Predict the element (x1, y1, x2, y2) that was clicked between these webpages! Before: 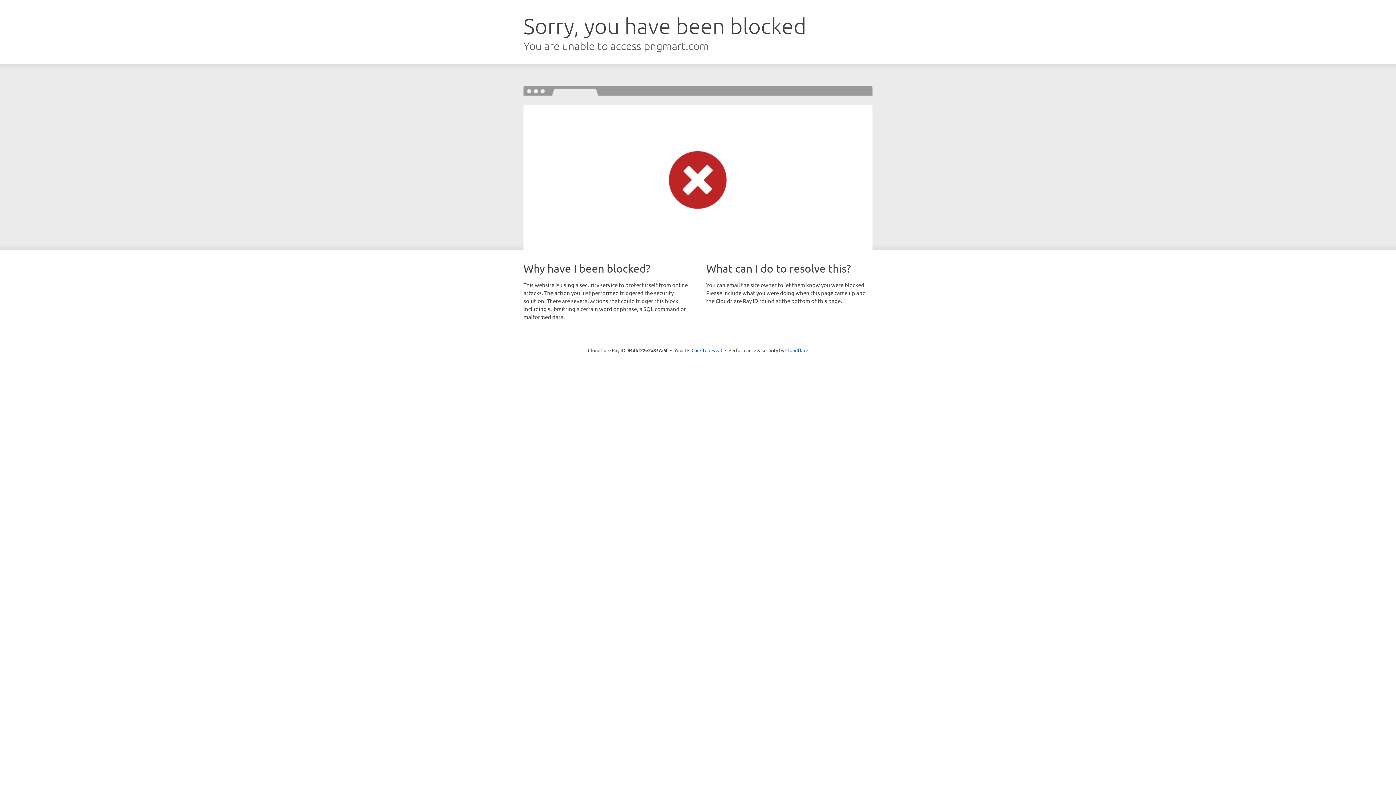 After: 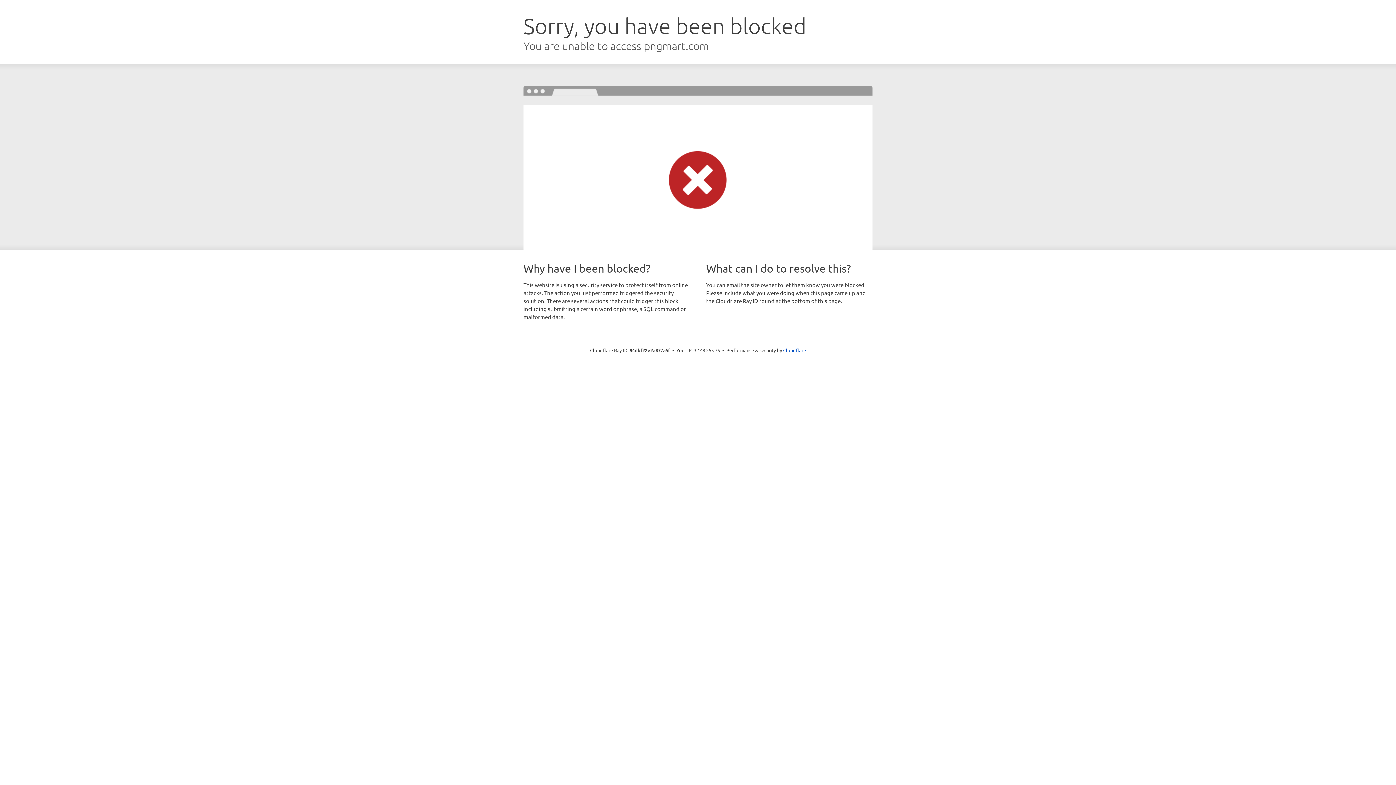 Action: label: Click to reveal bbox: (691, 346, 722, 353)